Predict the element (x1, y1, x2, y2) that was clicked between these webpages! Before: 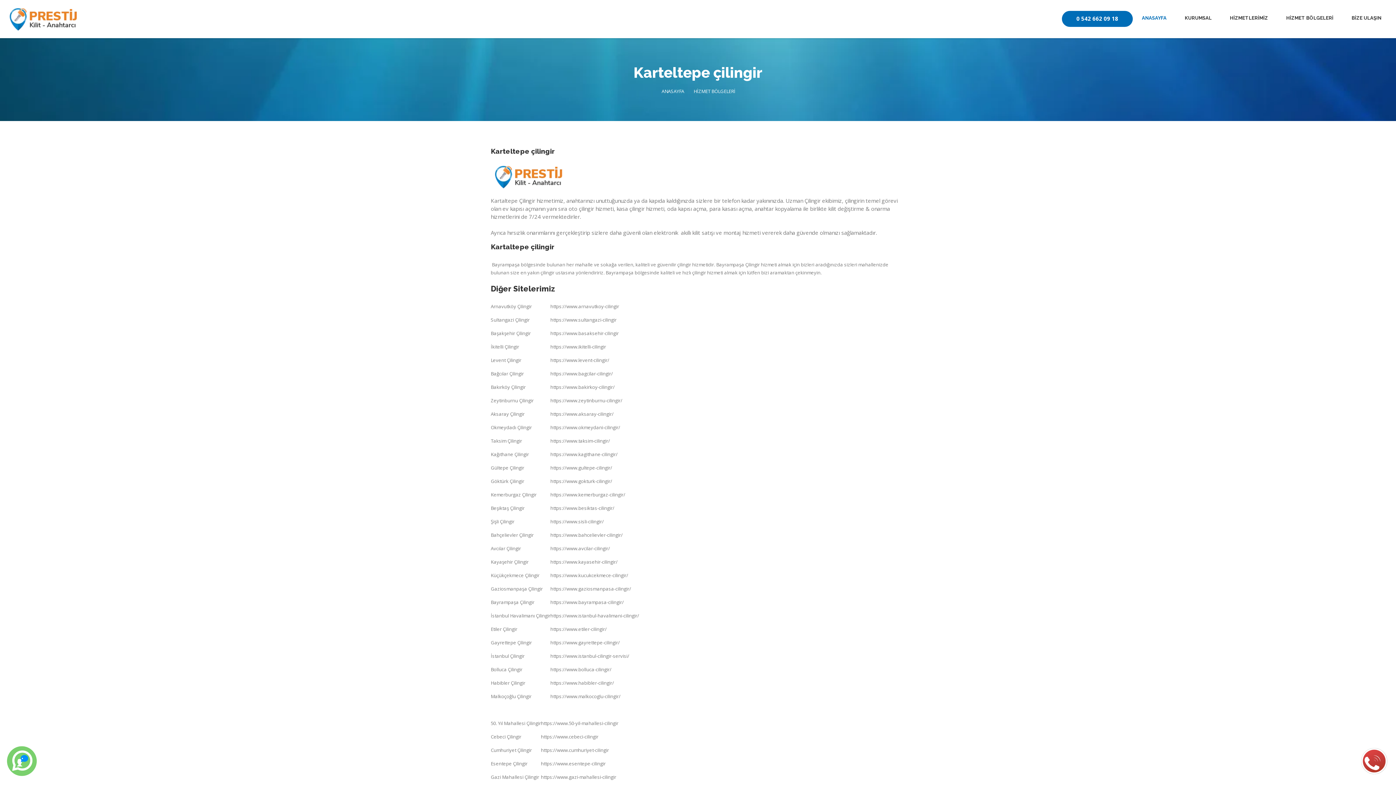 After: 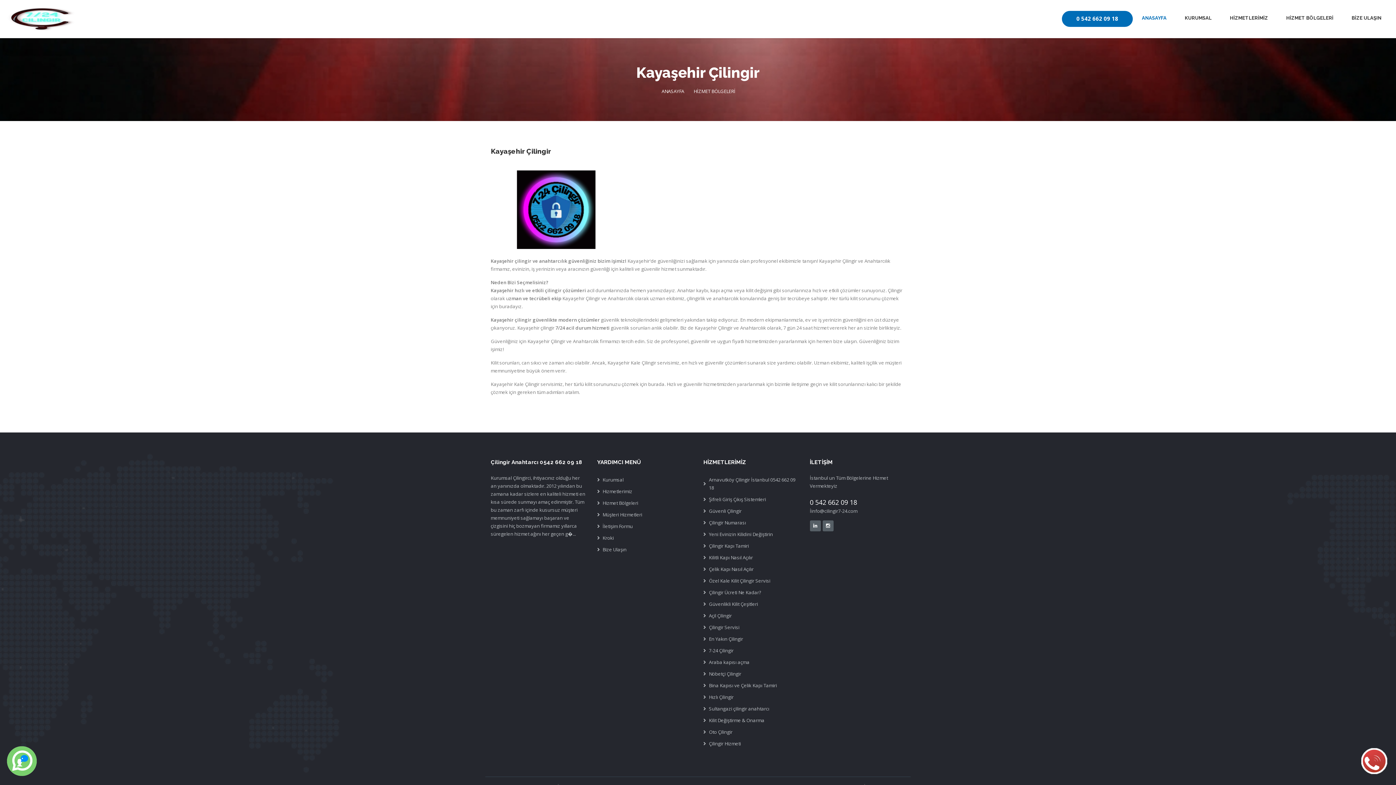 Action: label: https://www.kayasehir-cilingir/ bbox: (550, 558, 617, 565)